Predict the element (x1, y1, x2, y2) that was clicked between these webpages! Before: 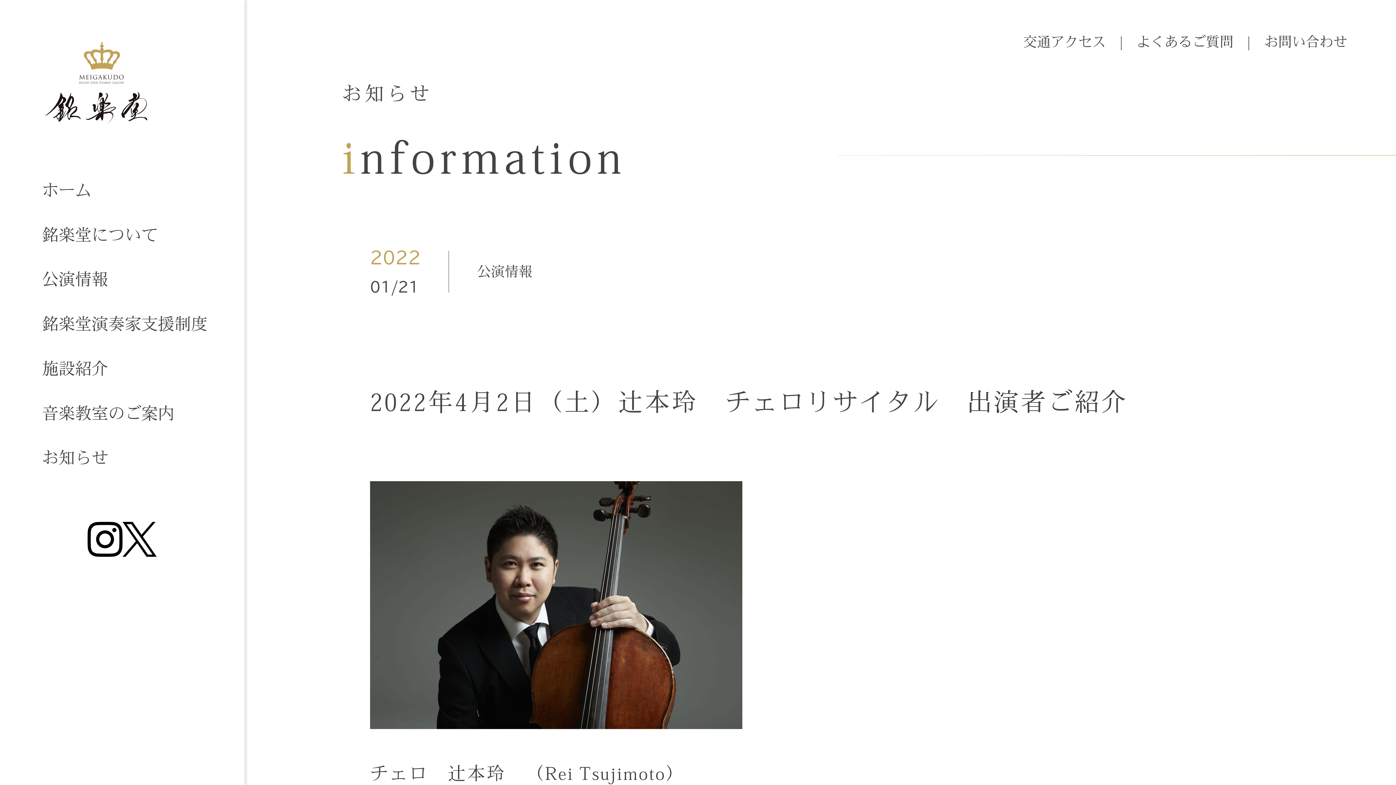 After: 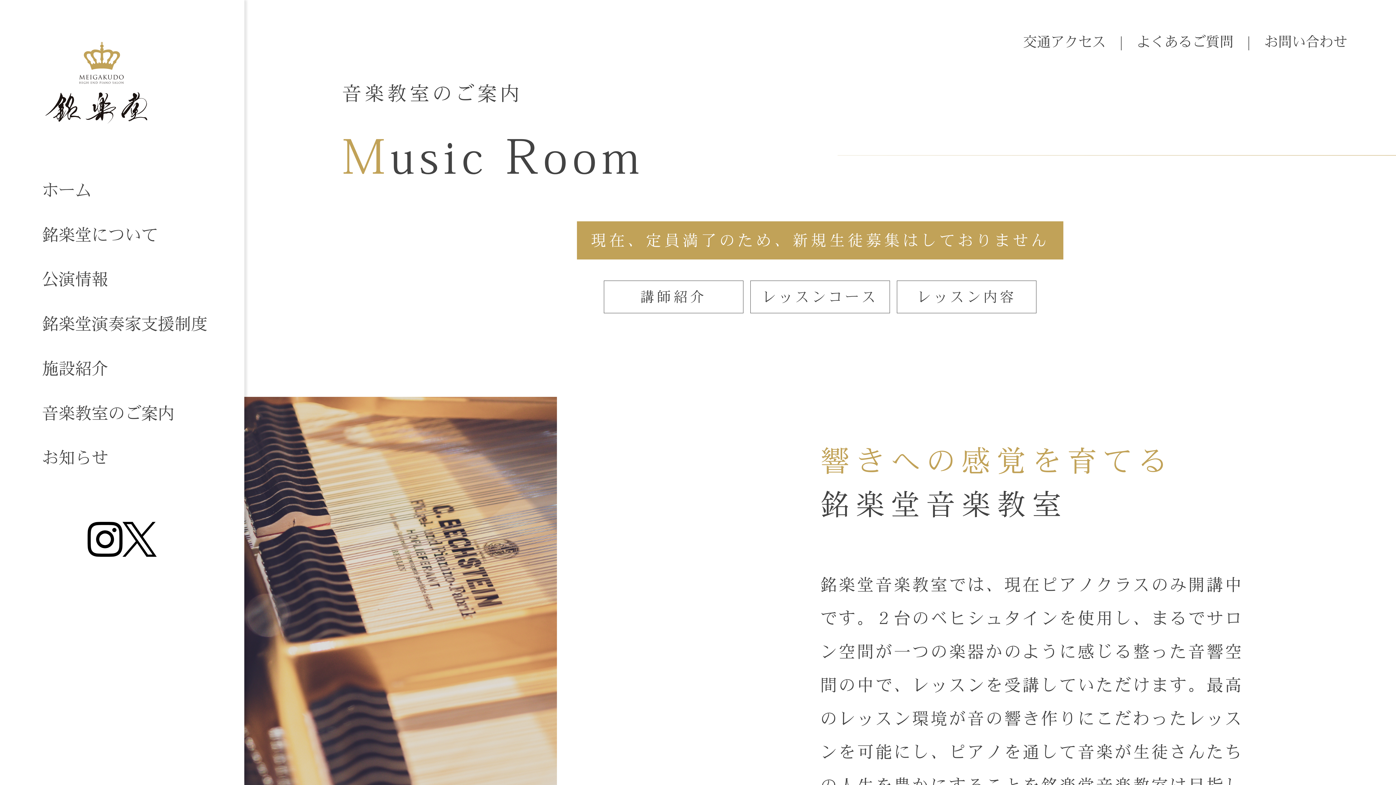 Action: label: 音楽教室のご案内 bbox: (0, 391, 244, 435)